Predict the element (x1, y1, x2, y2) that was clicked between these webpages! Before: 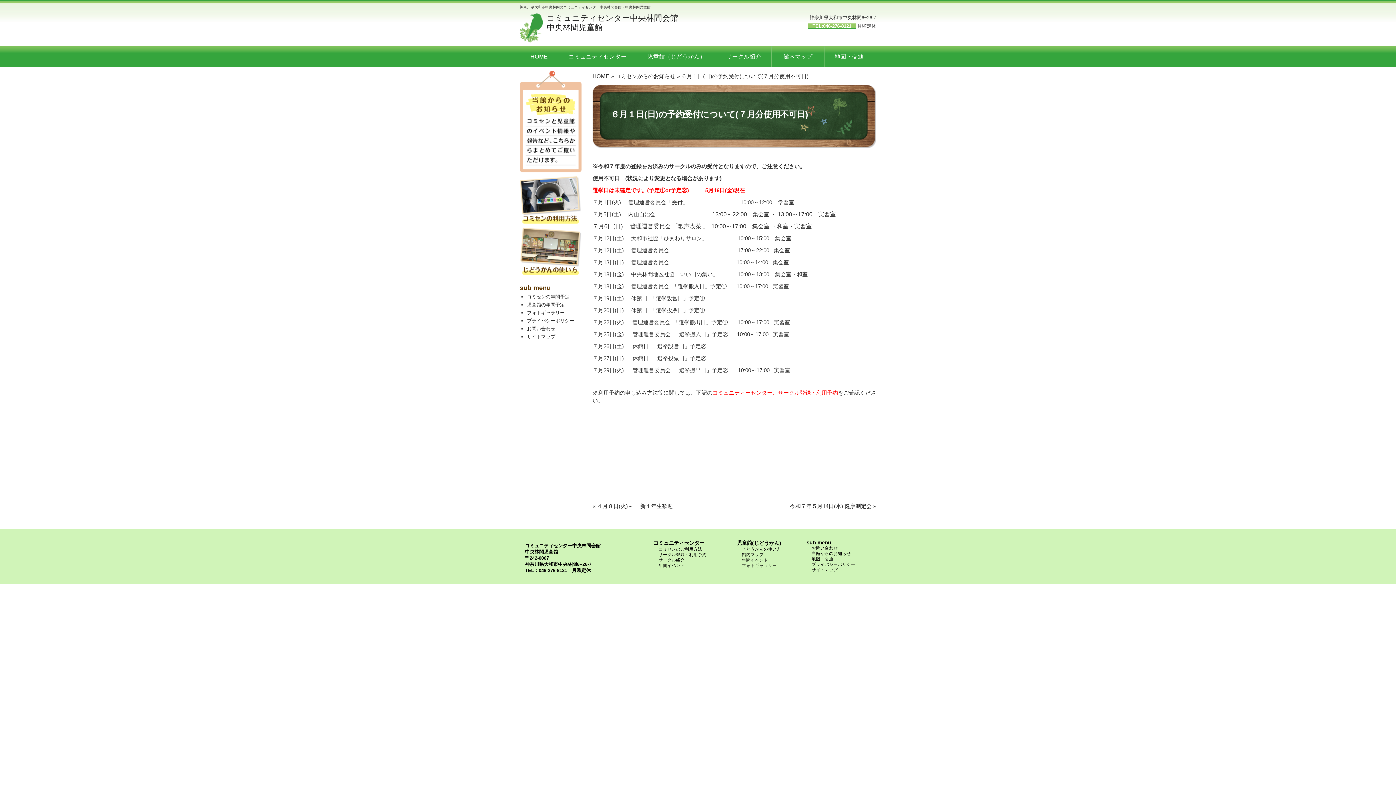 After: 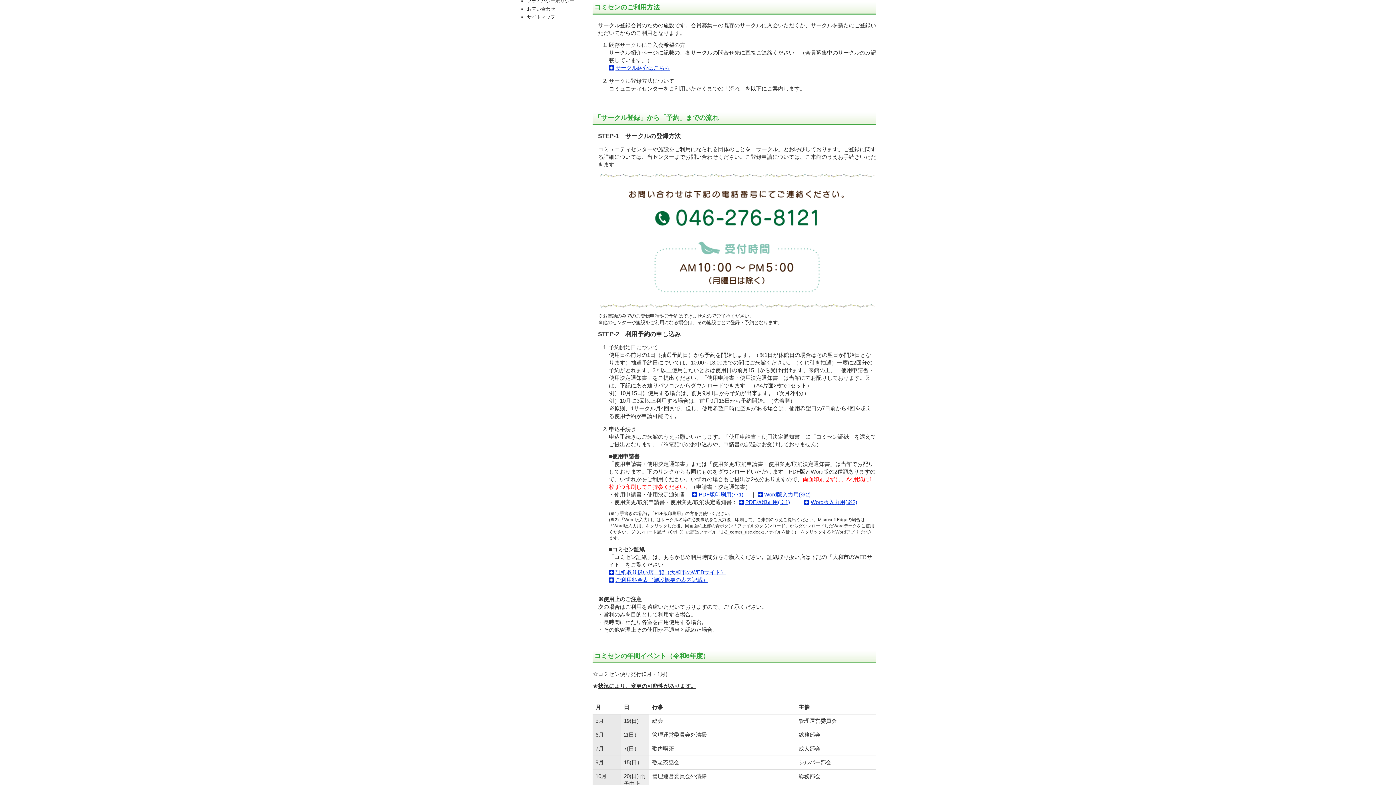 Action: bbox: (658, 546, 702, 551) label: コミセンのご利用方法